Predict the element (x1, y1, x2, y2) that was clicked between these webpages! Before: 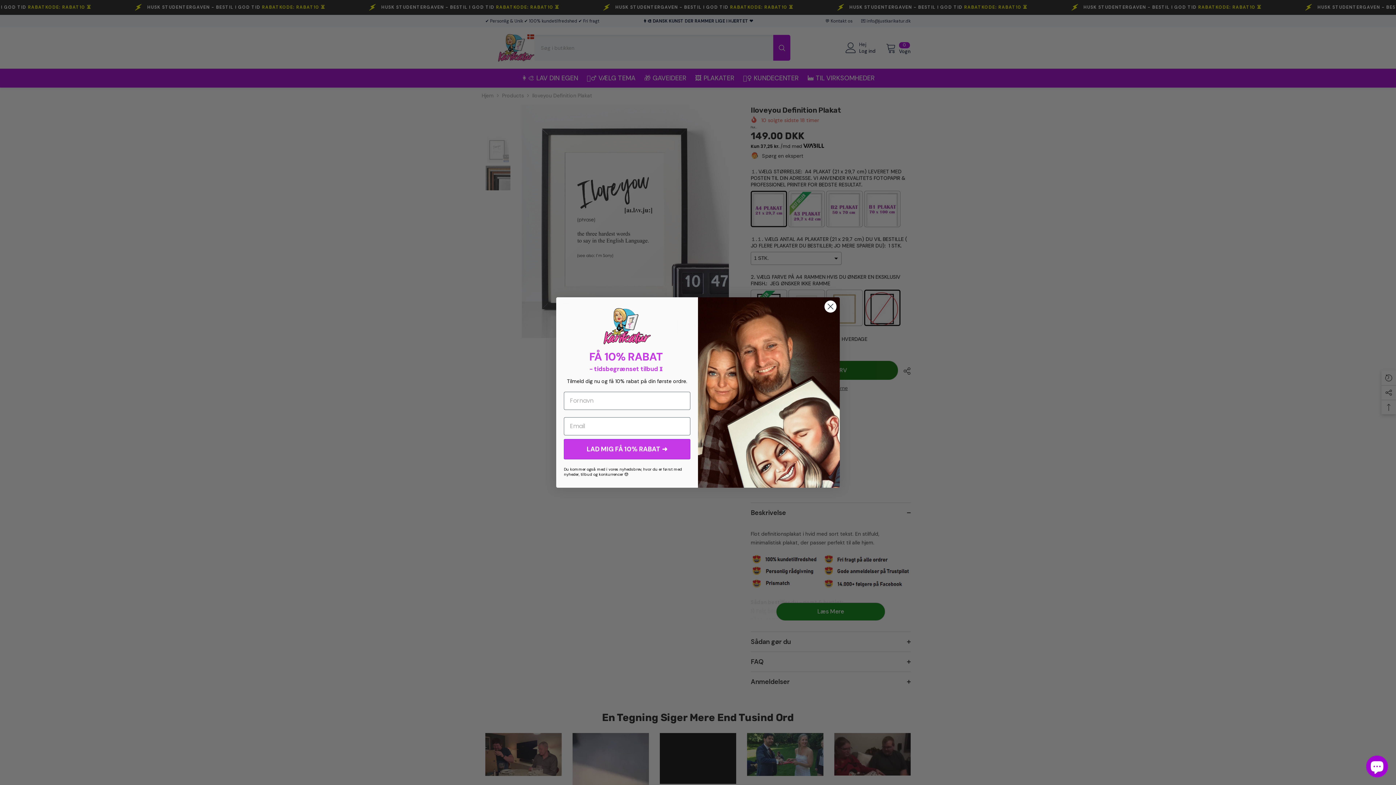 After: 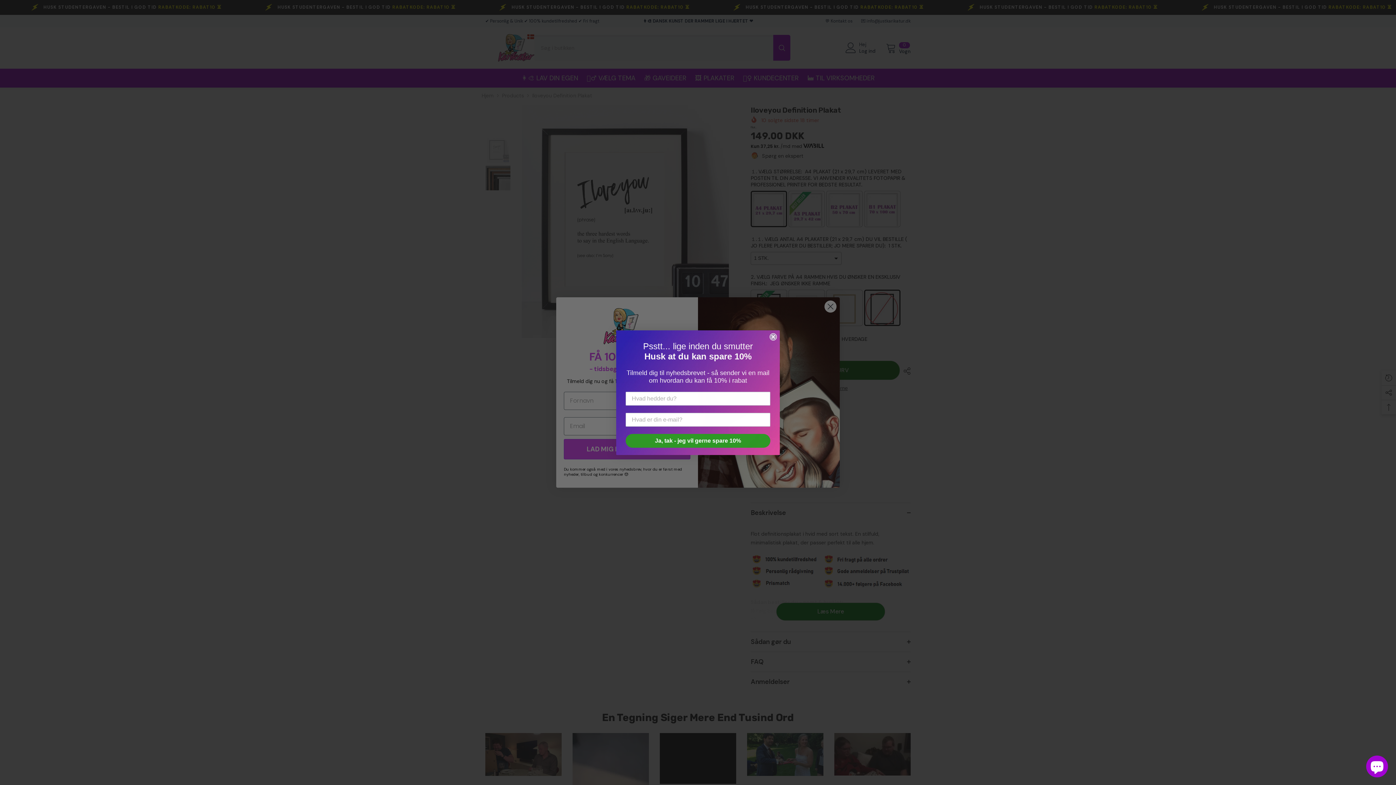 Action: label: LAD MIG FÅ 10% RABAT ➜ bbox: (564, 439, 690, 459)